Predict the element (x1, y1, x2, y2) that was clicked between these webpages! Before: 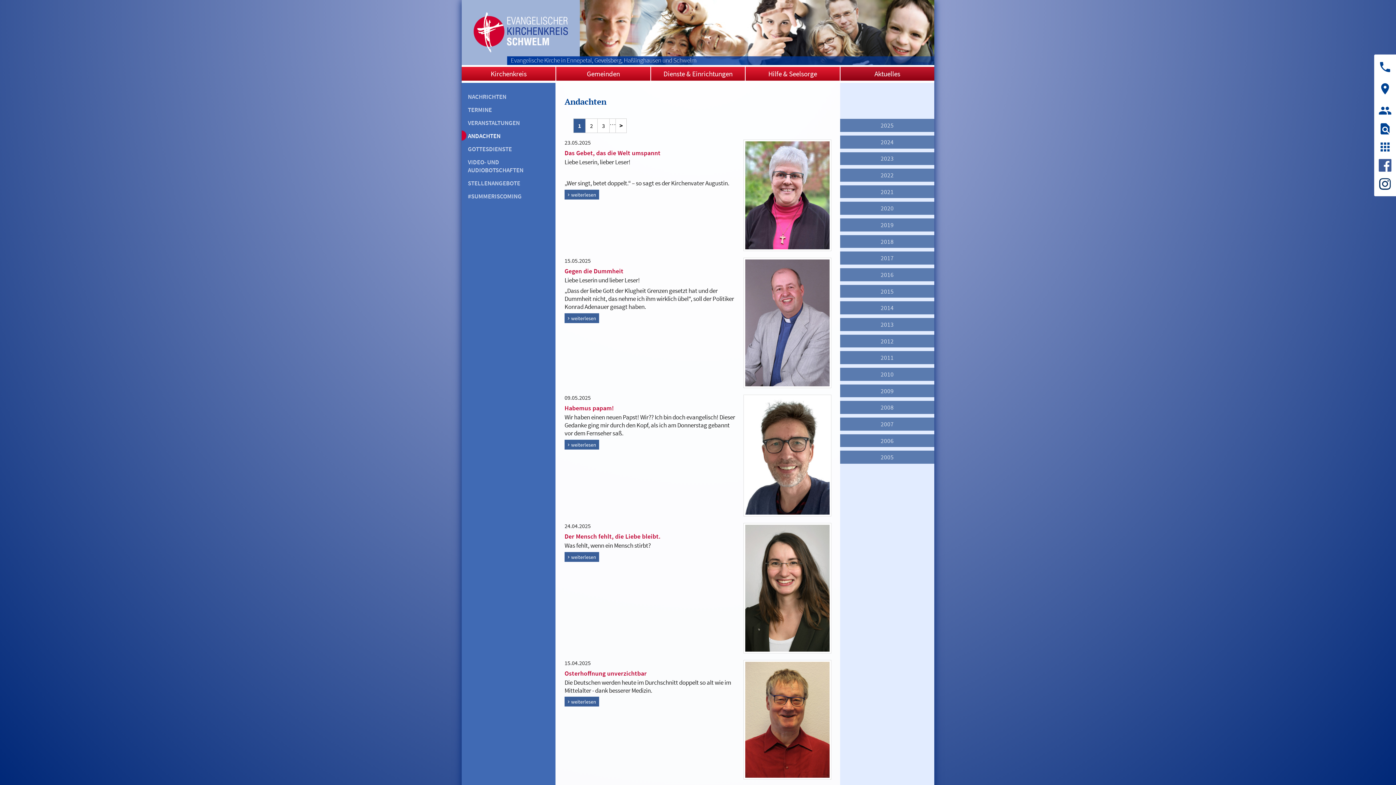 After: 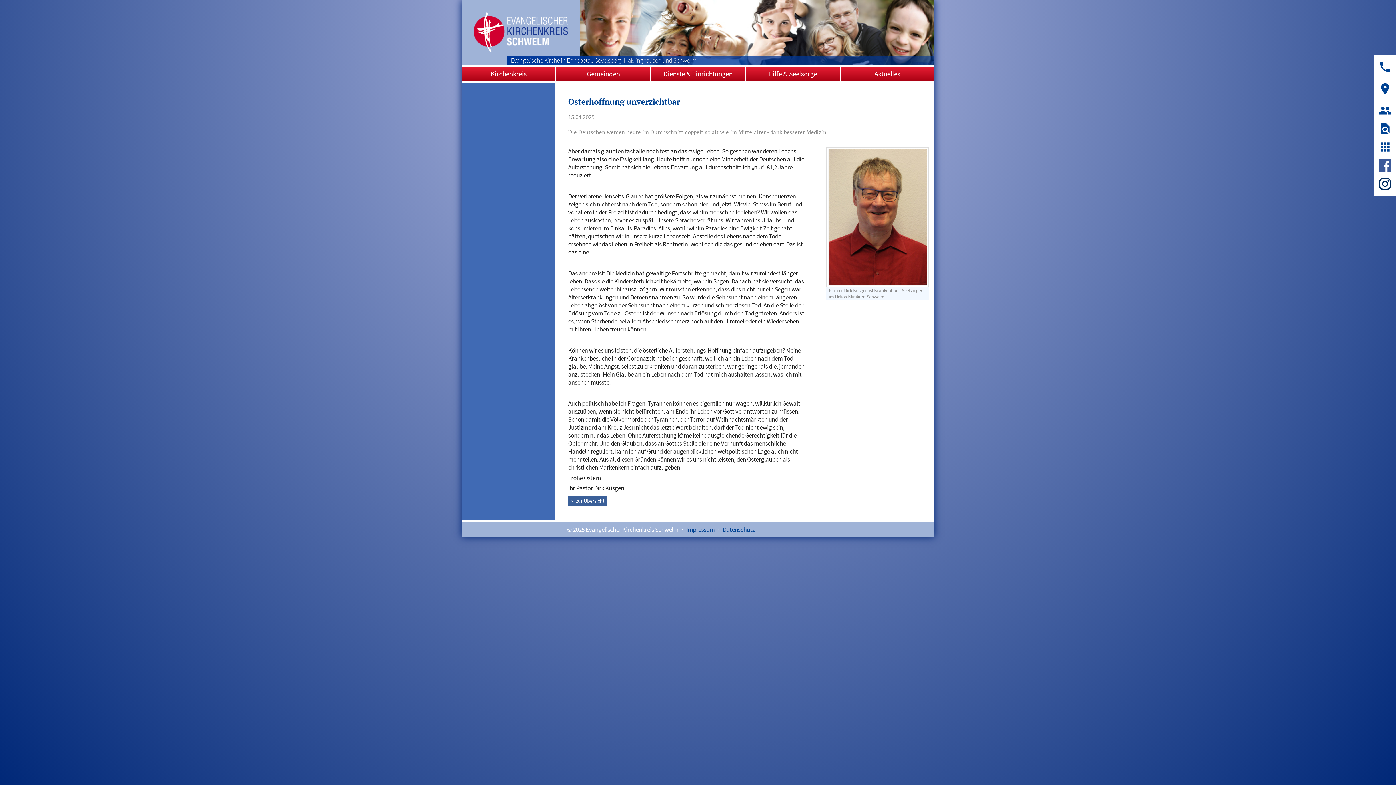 Action: bbox: (564, 669, 818, 677) label: Osterhoffnung unverzichtbar